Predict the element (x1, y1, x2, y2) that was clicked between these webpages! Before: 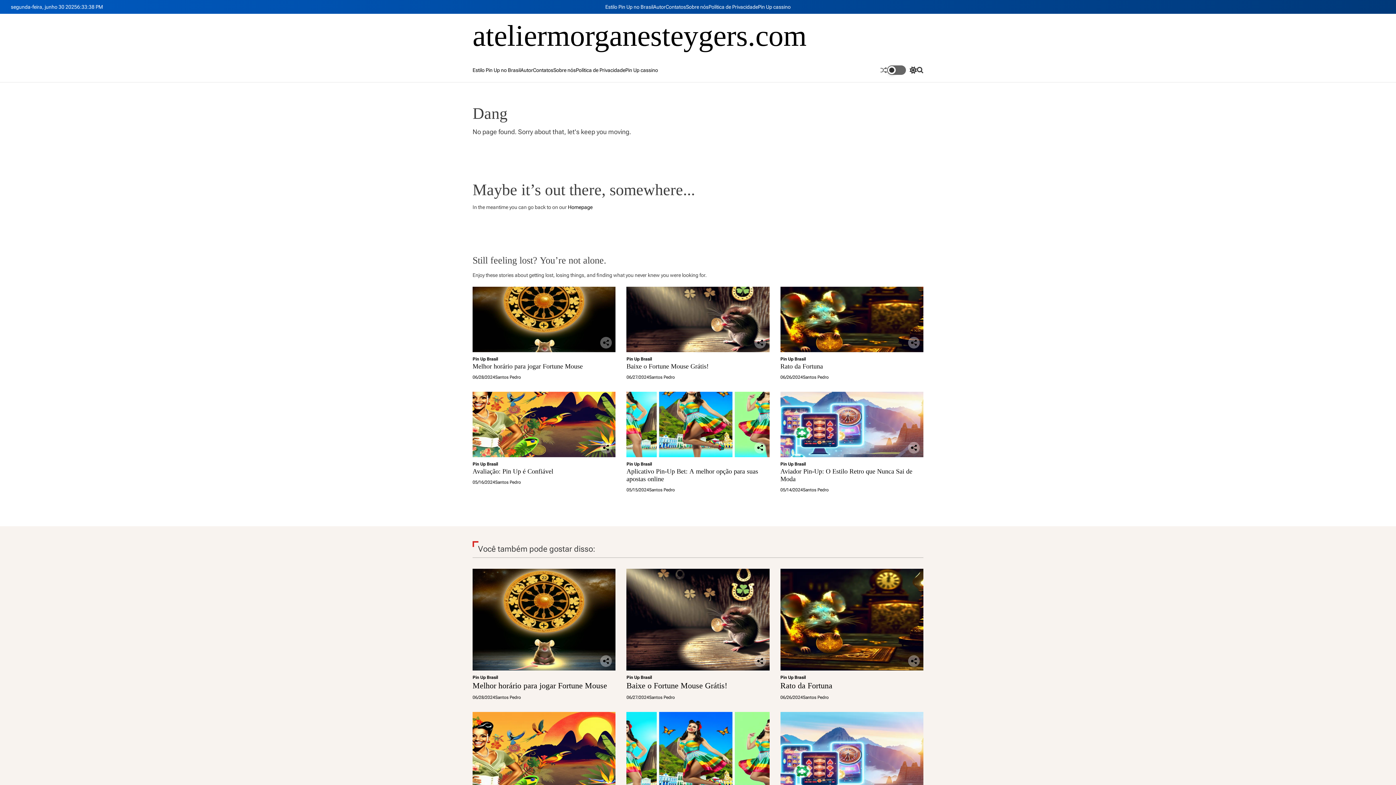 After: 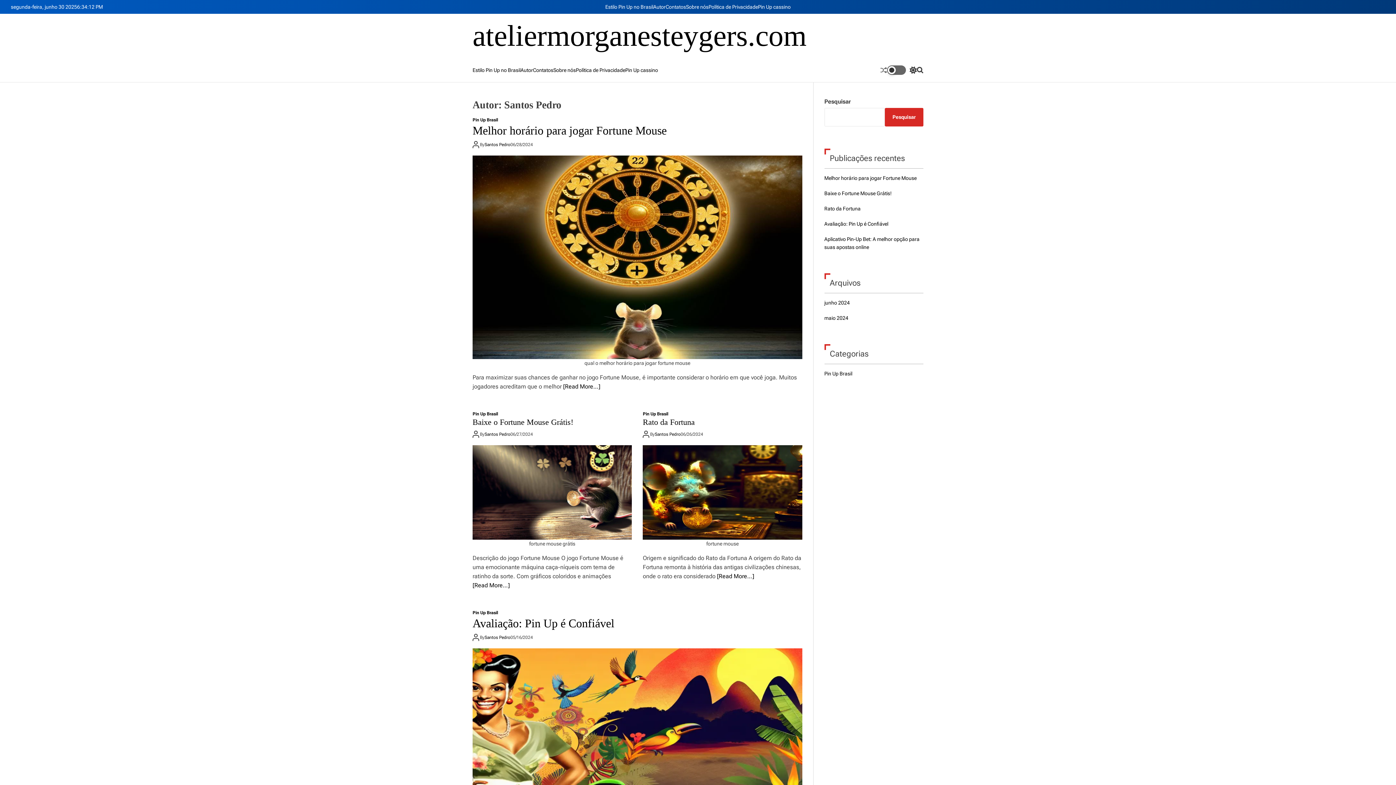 Action: bbox: (649, 374, 675, 380) label: Santos Pedro